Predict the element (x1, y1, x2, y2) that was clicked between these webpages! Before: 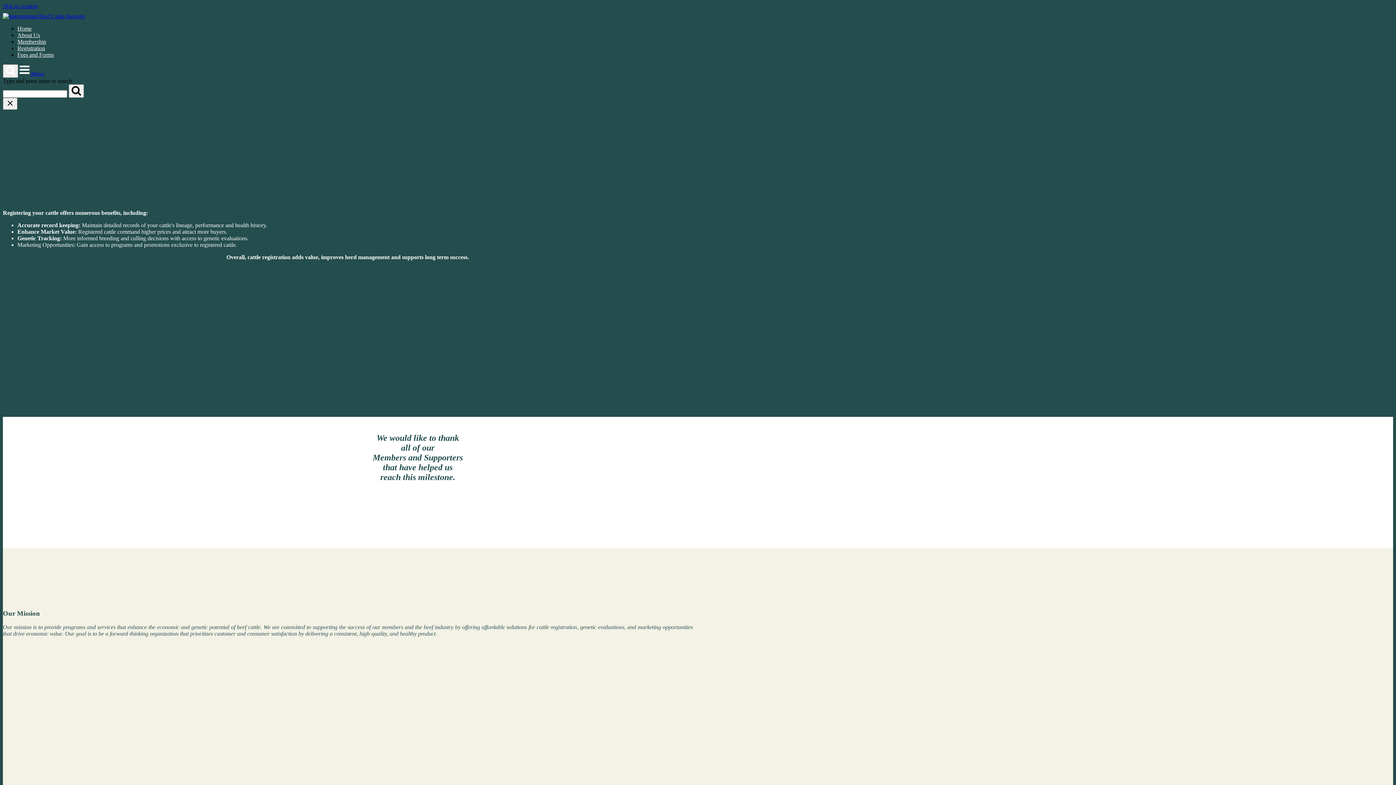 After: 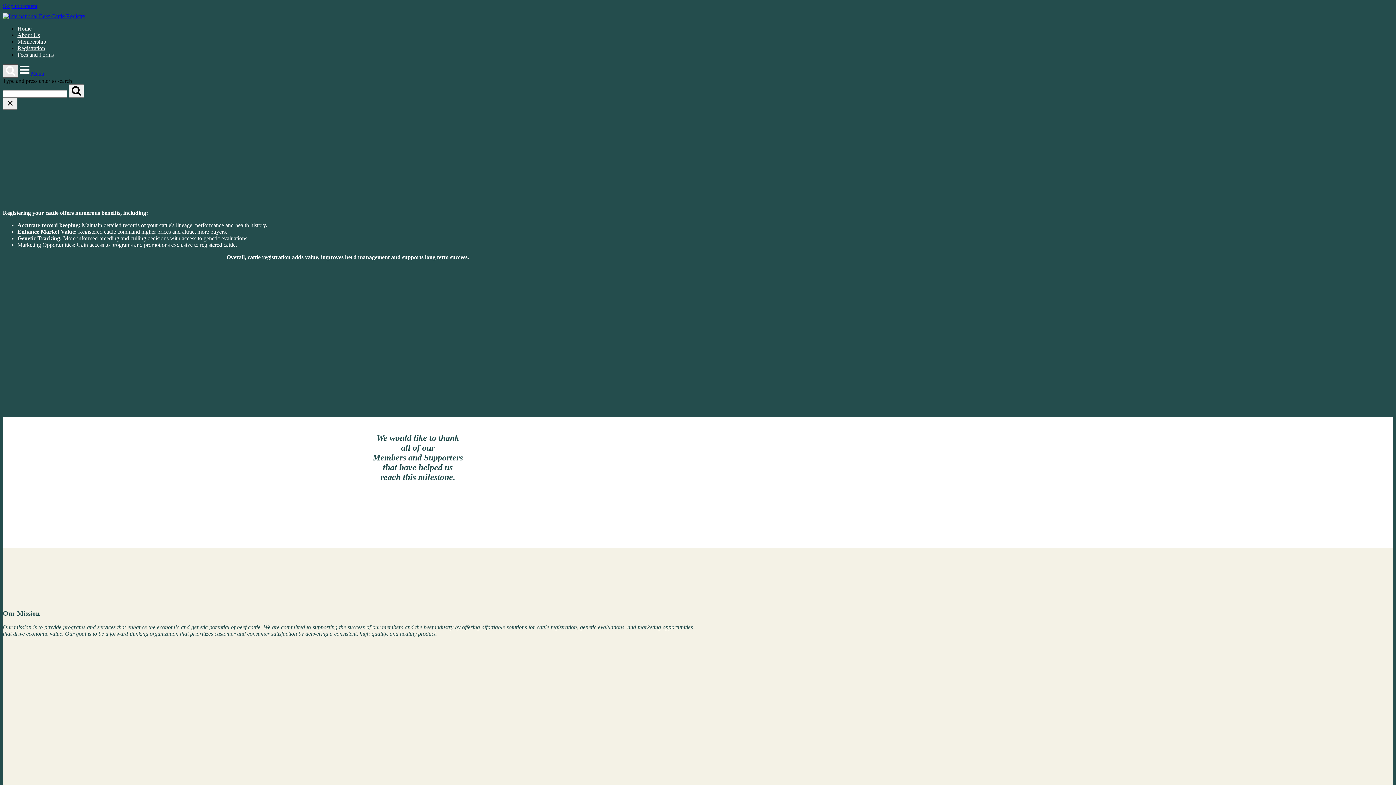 Action: label: Open Search bbox: (2, 64, 18, 77)